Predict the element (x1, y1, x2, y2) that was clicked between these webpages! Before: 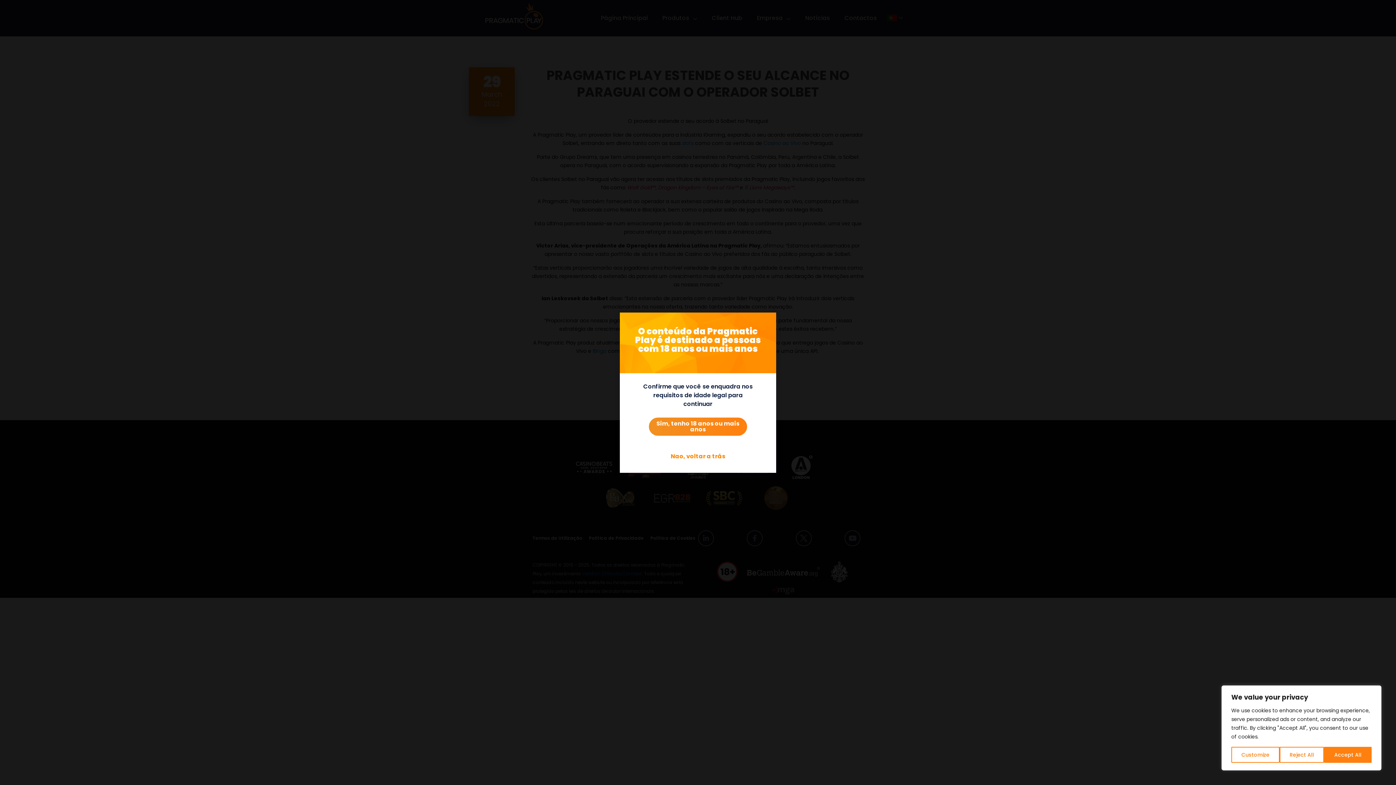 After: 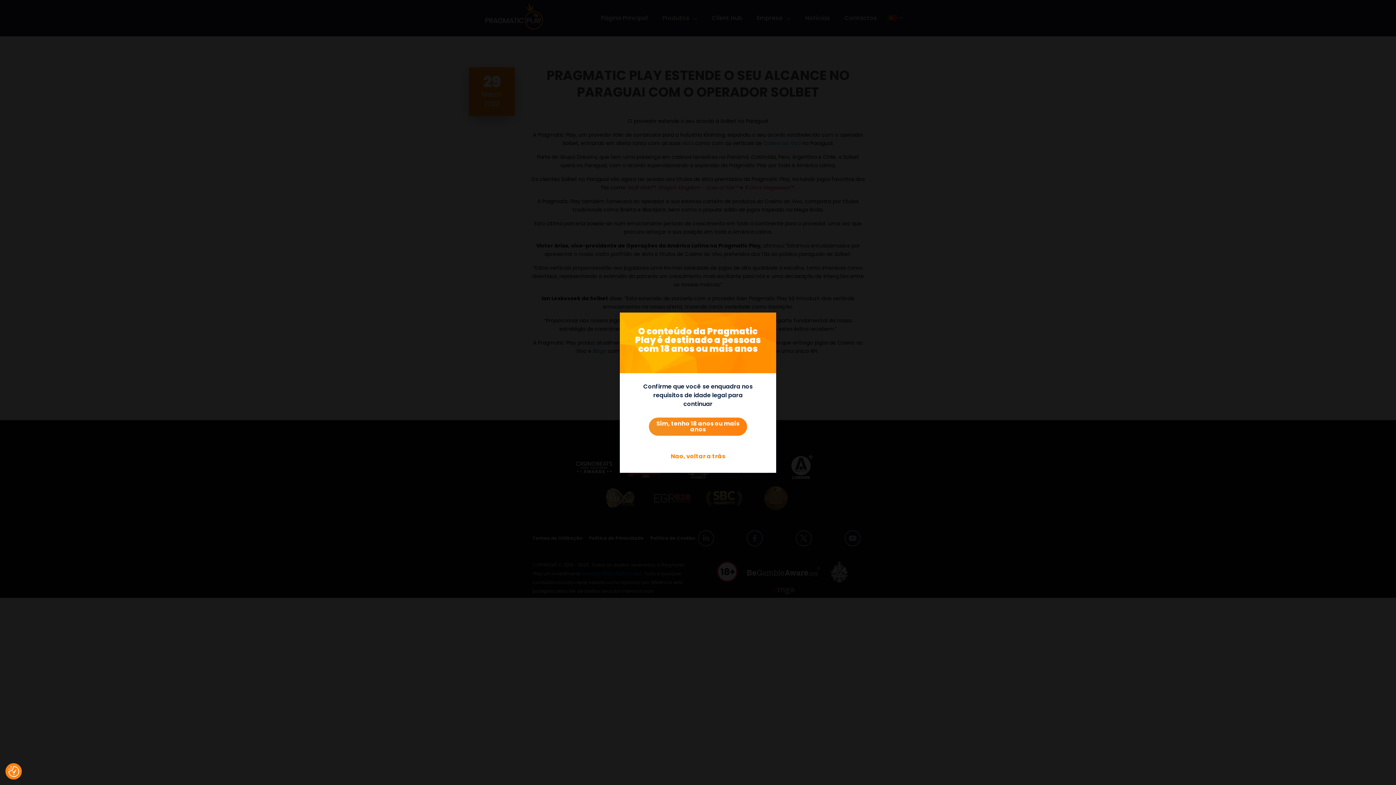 Action: bbox: (1279, 747, 1324, 763) label: Reject All